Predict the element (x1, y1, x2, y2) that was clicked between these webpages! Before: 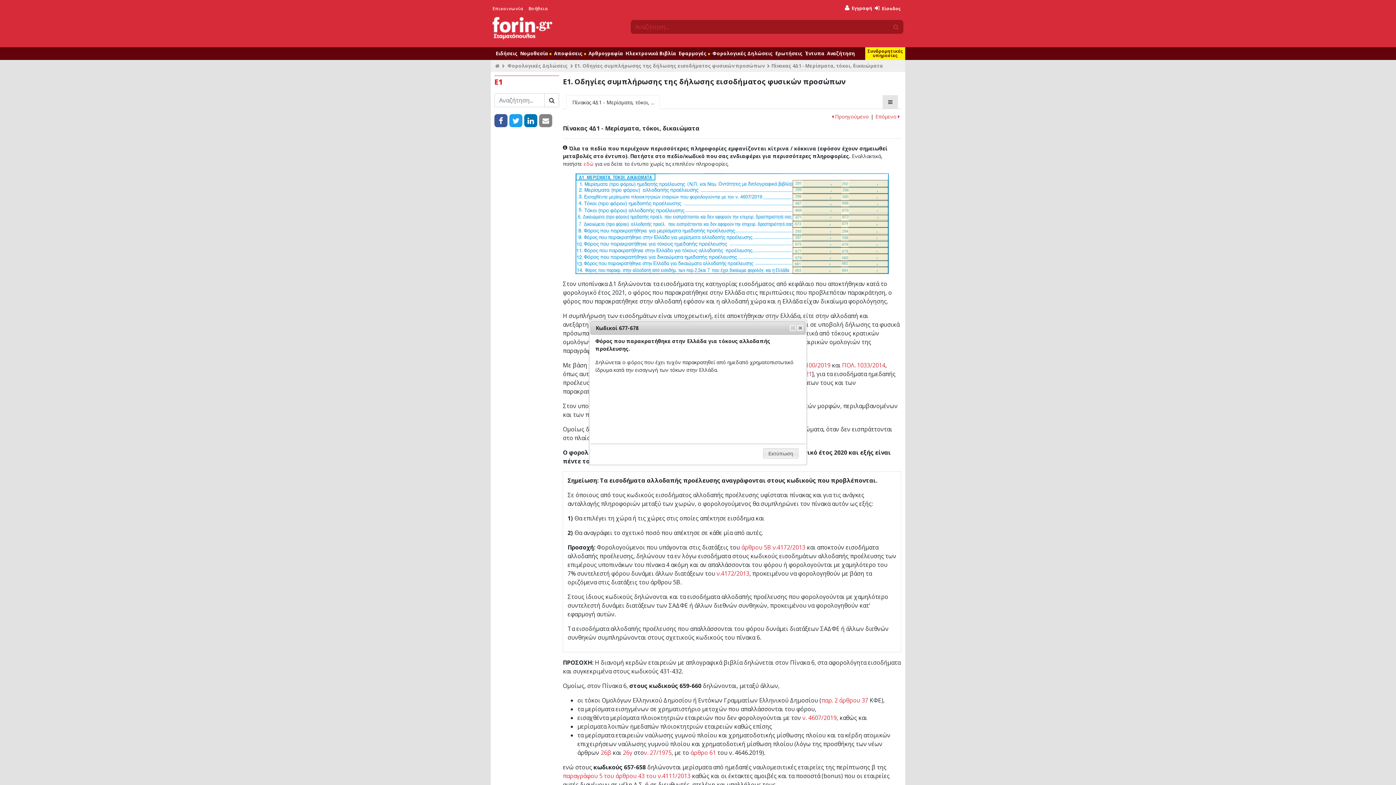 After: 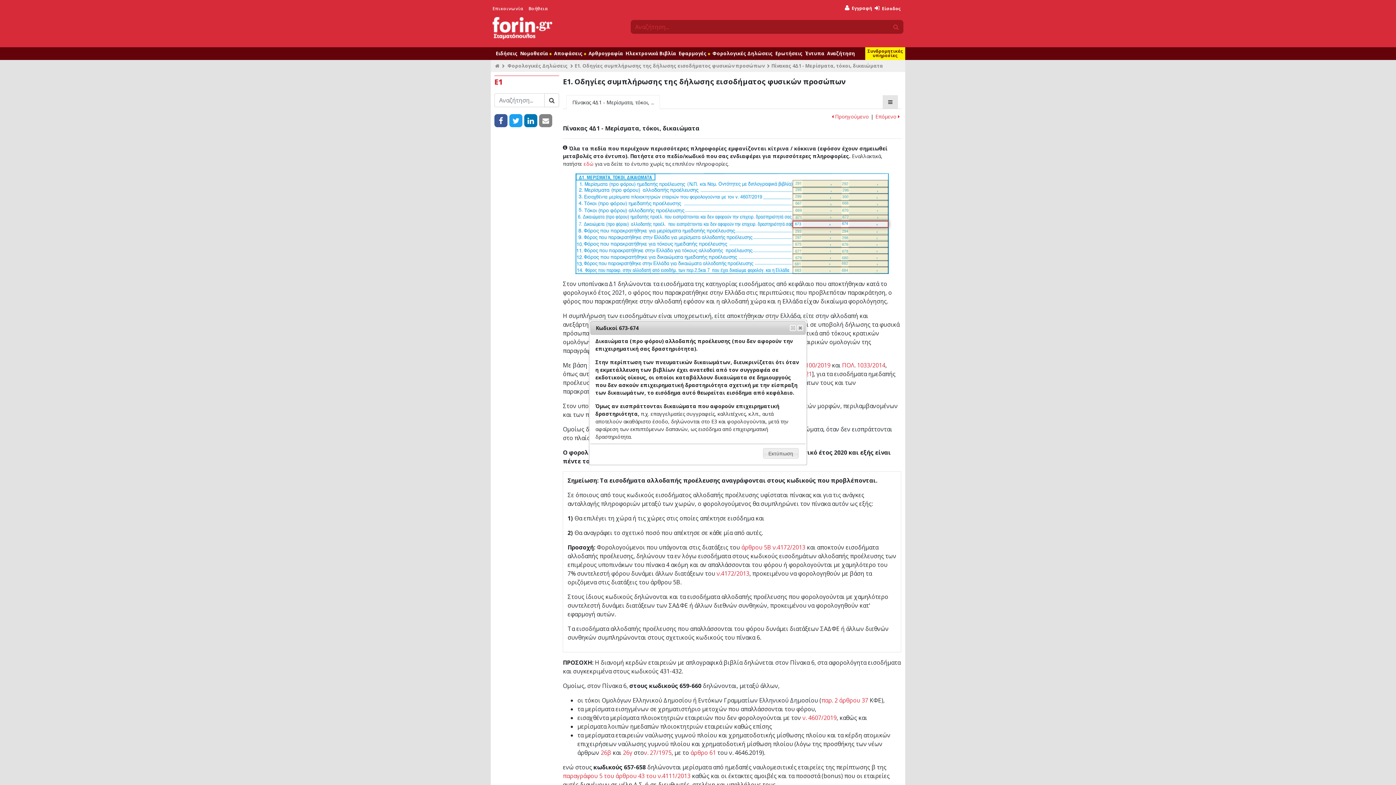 Action: bbox: (792, 220, 888, 228) label: Ε1. Οδηγίες συμπλήρωσης της δήλωσης εισοδήματος φυσικών προσώπων: Κωδικοί 673-674